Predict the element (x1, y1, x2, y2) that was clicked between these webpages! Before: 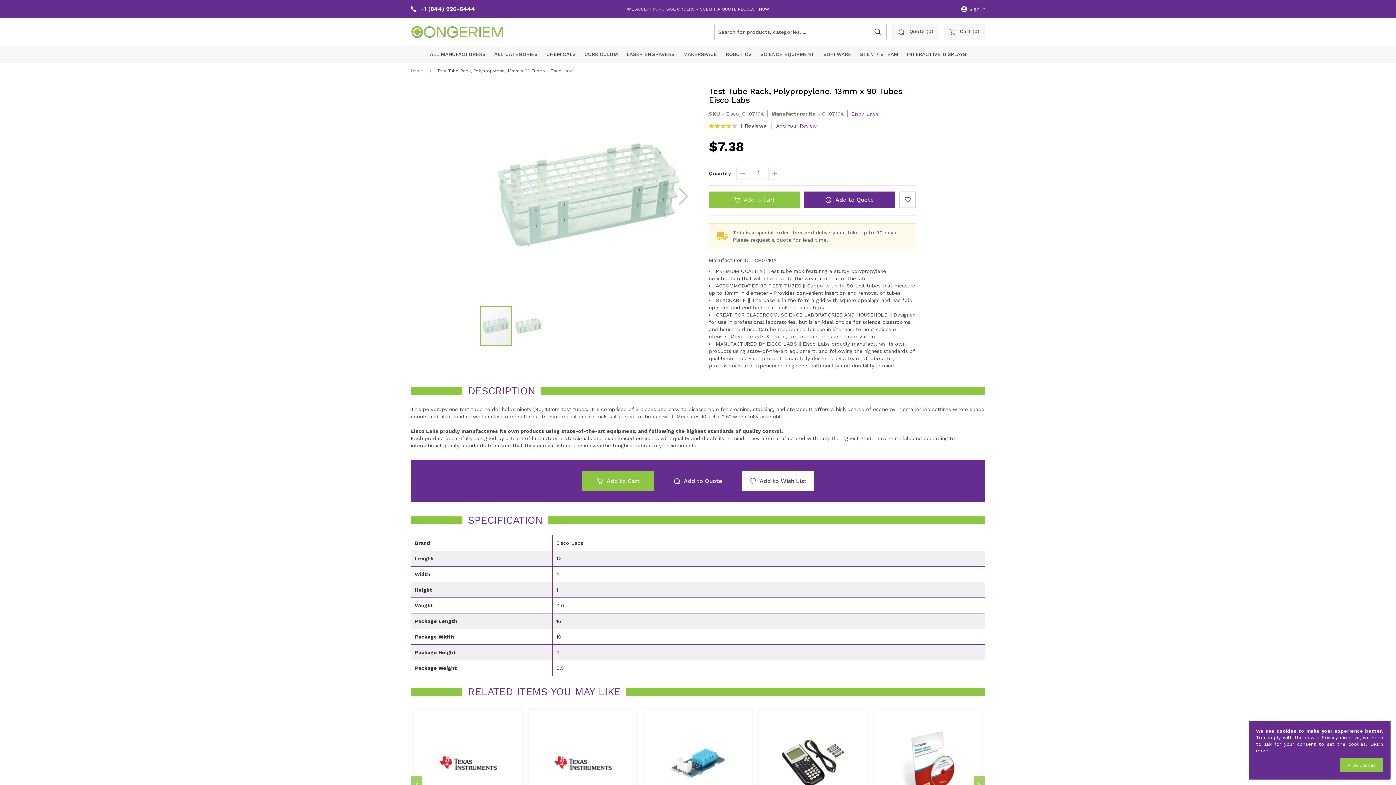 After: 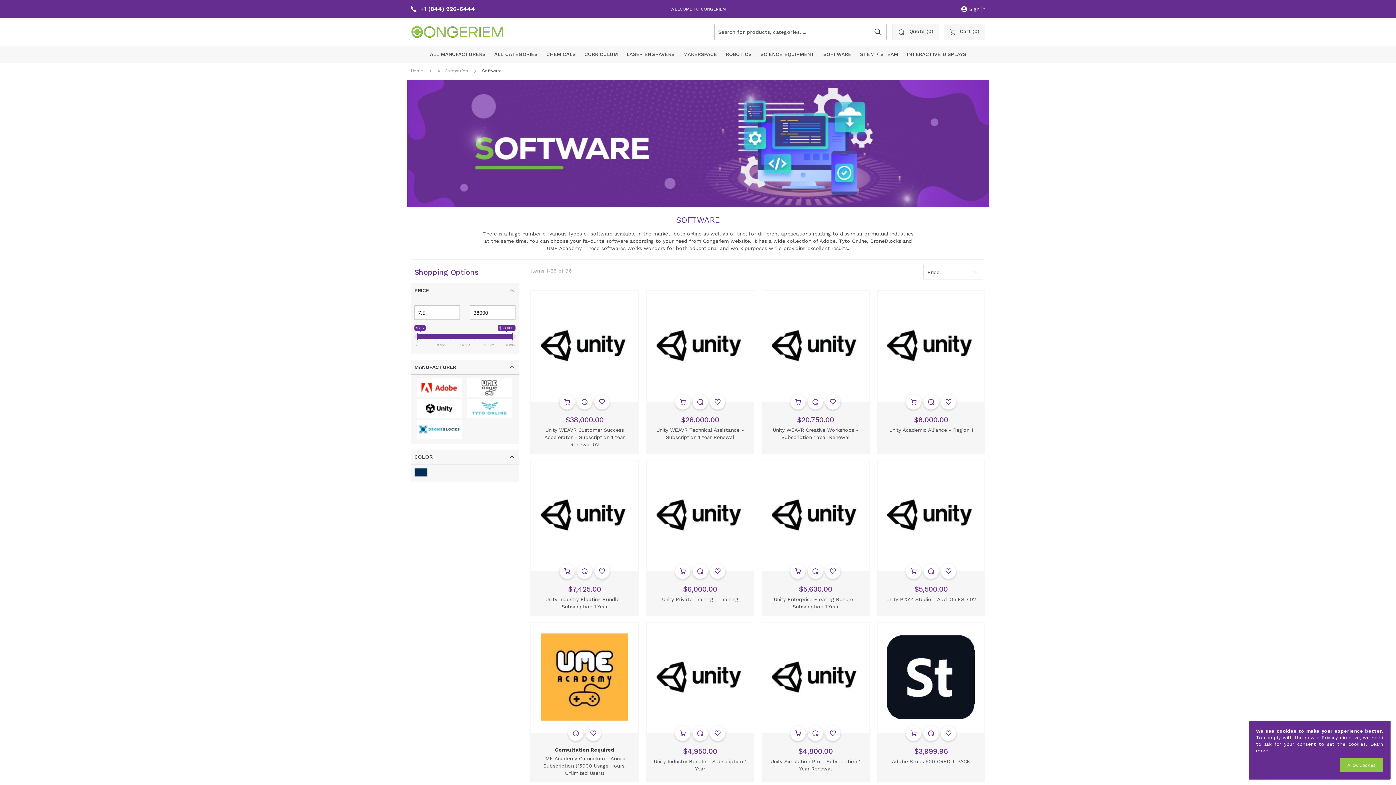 Action: label: SOFTWARE bbox: (819, 45, 855, 62)